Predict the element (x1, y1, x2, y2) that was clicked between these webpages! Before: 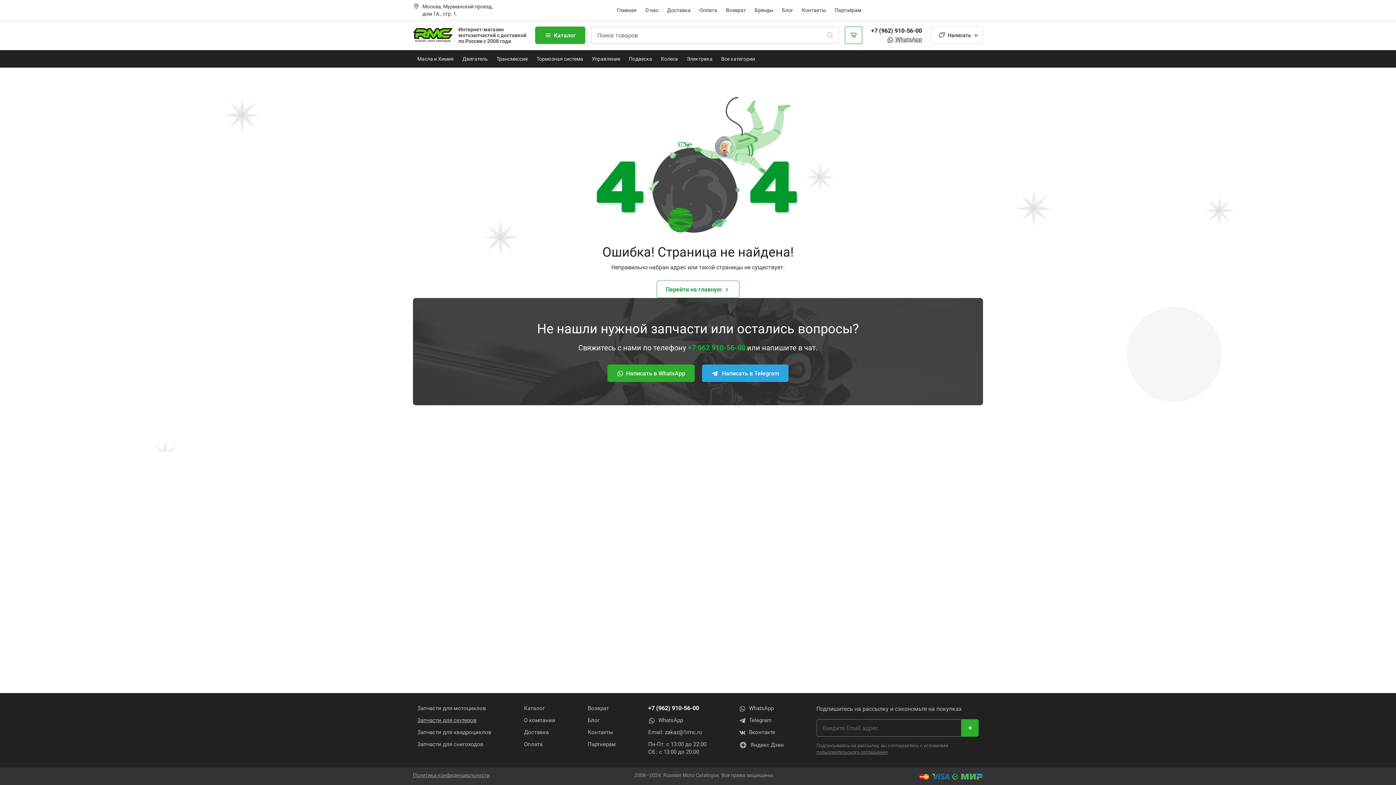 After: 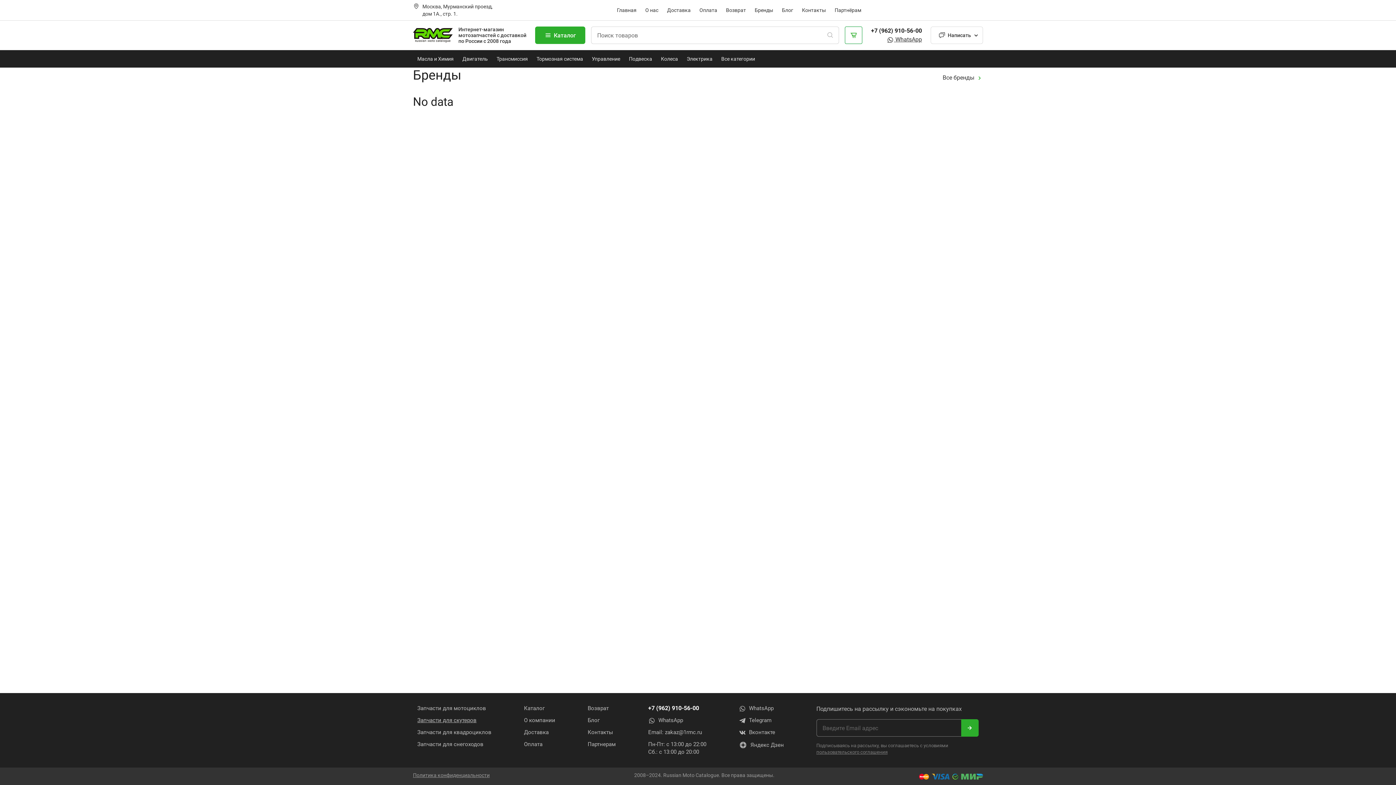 Action: bbox: (750, 6, 777, 13) label: Бренды